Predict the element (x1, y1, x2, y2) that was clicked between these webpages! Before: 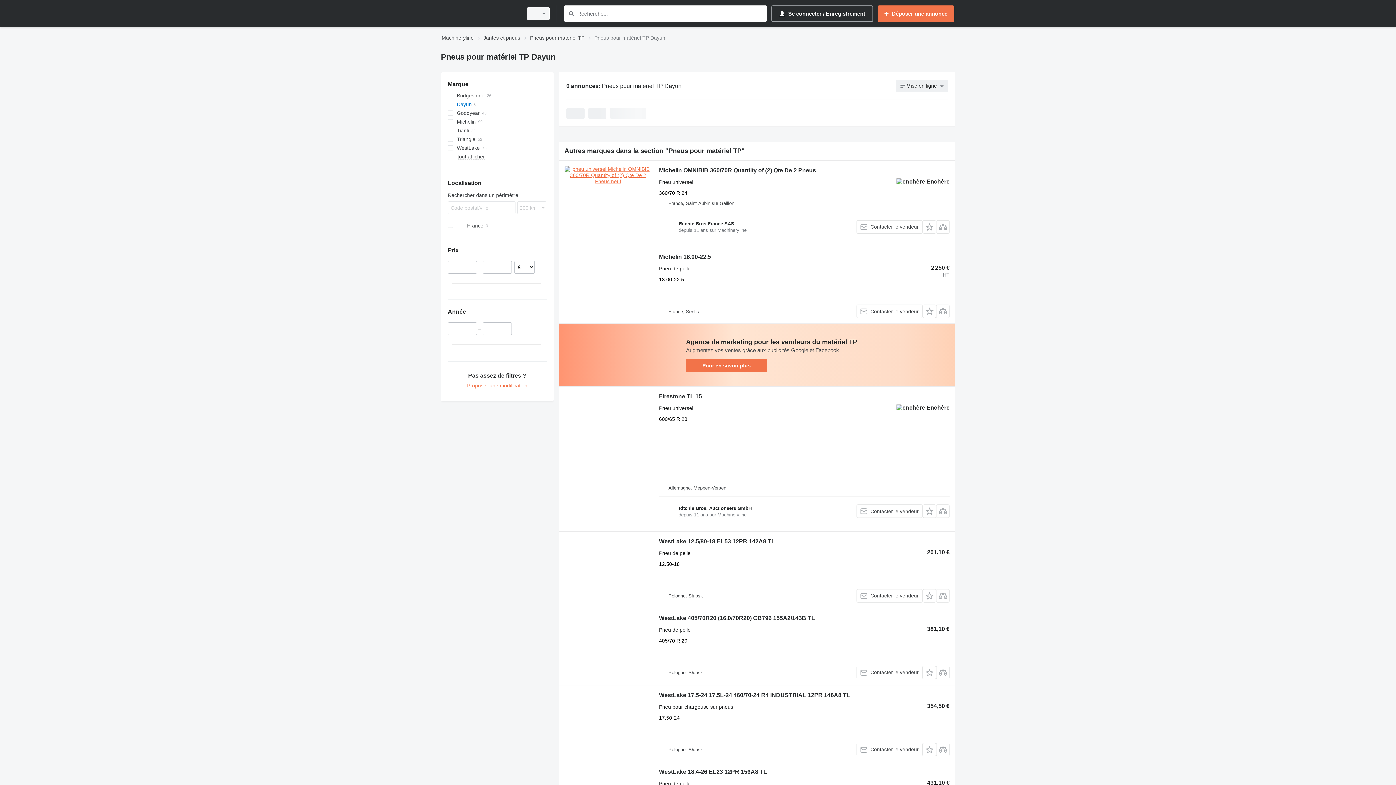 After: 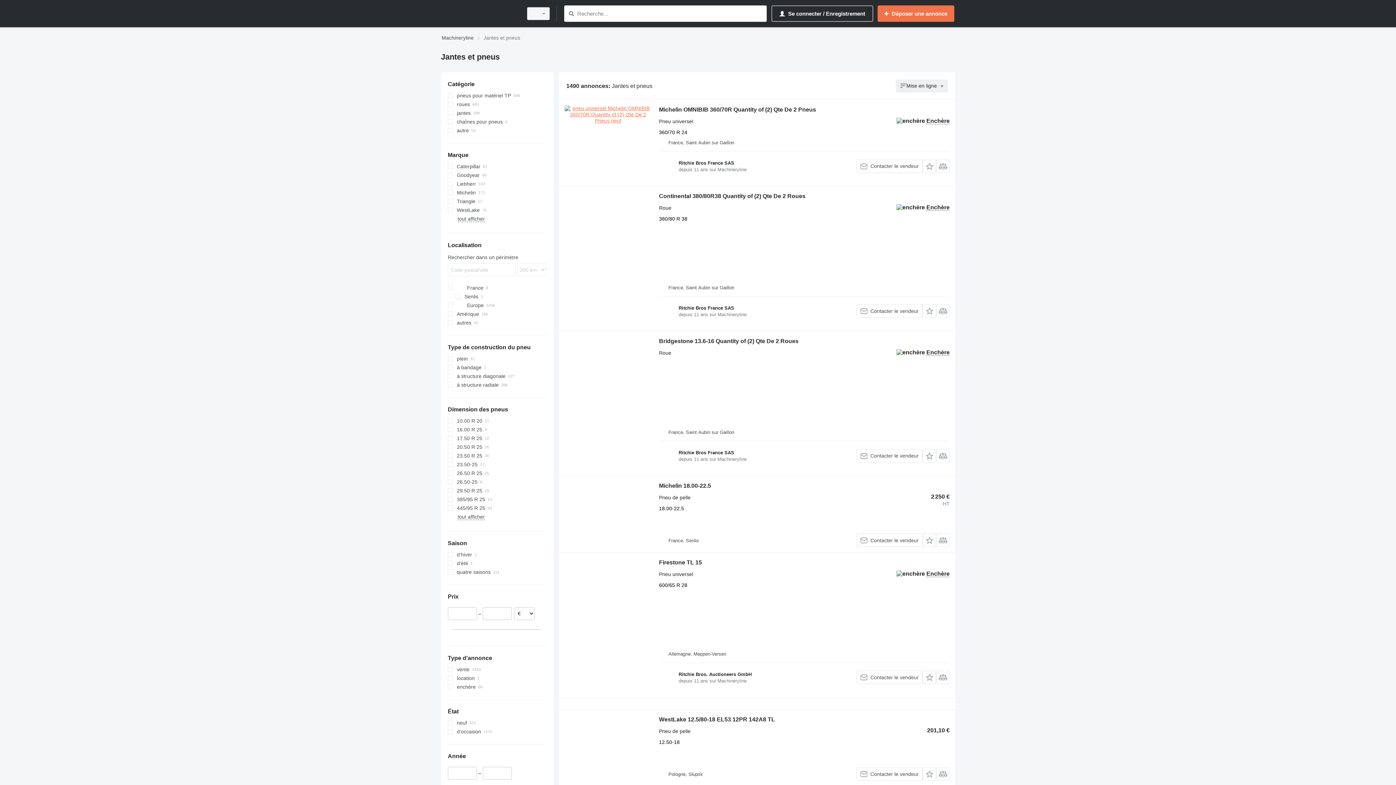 Action: bbox: (483, 33, 520, 42) label: Jantes et pneus